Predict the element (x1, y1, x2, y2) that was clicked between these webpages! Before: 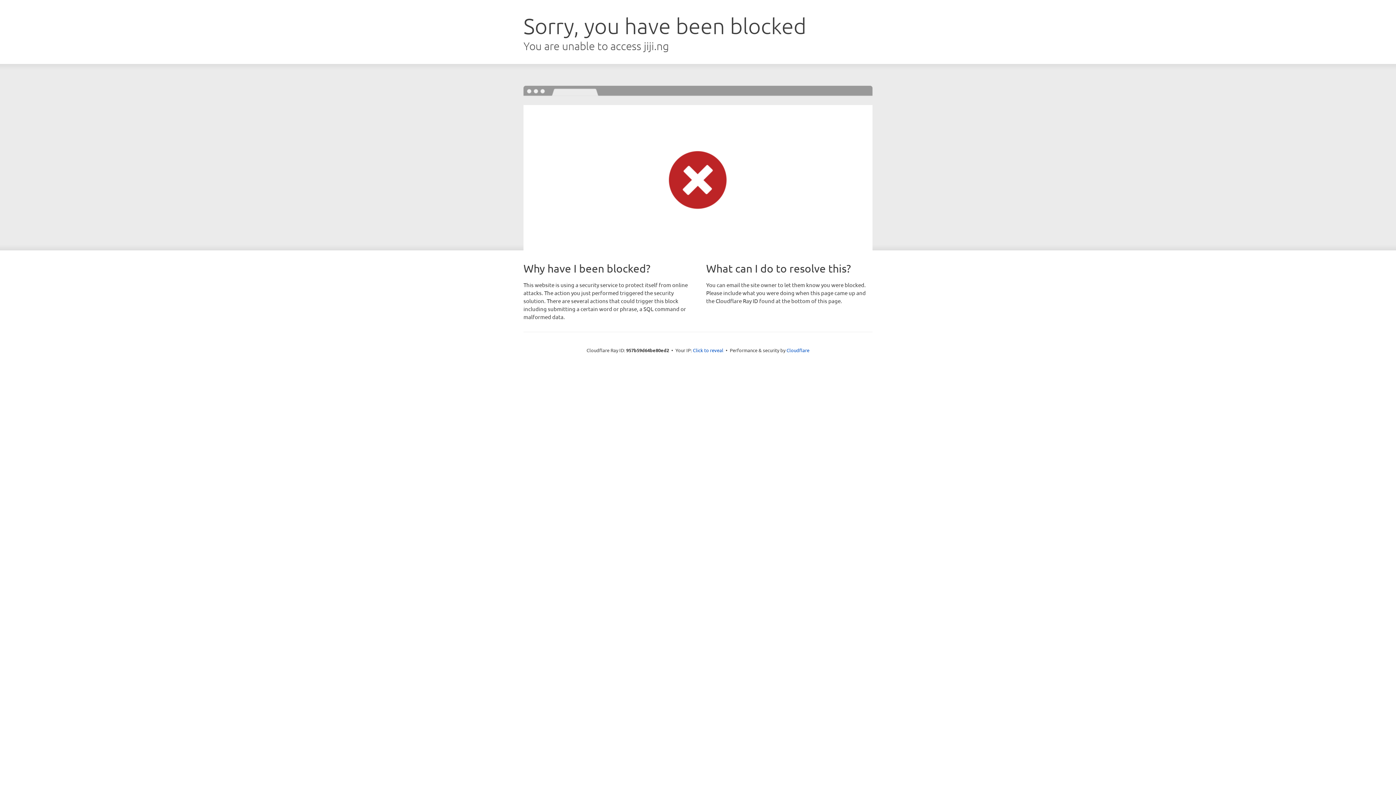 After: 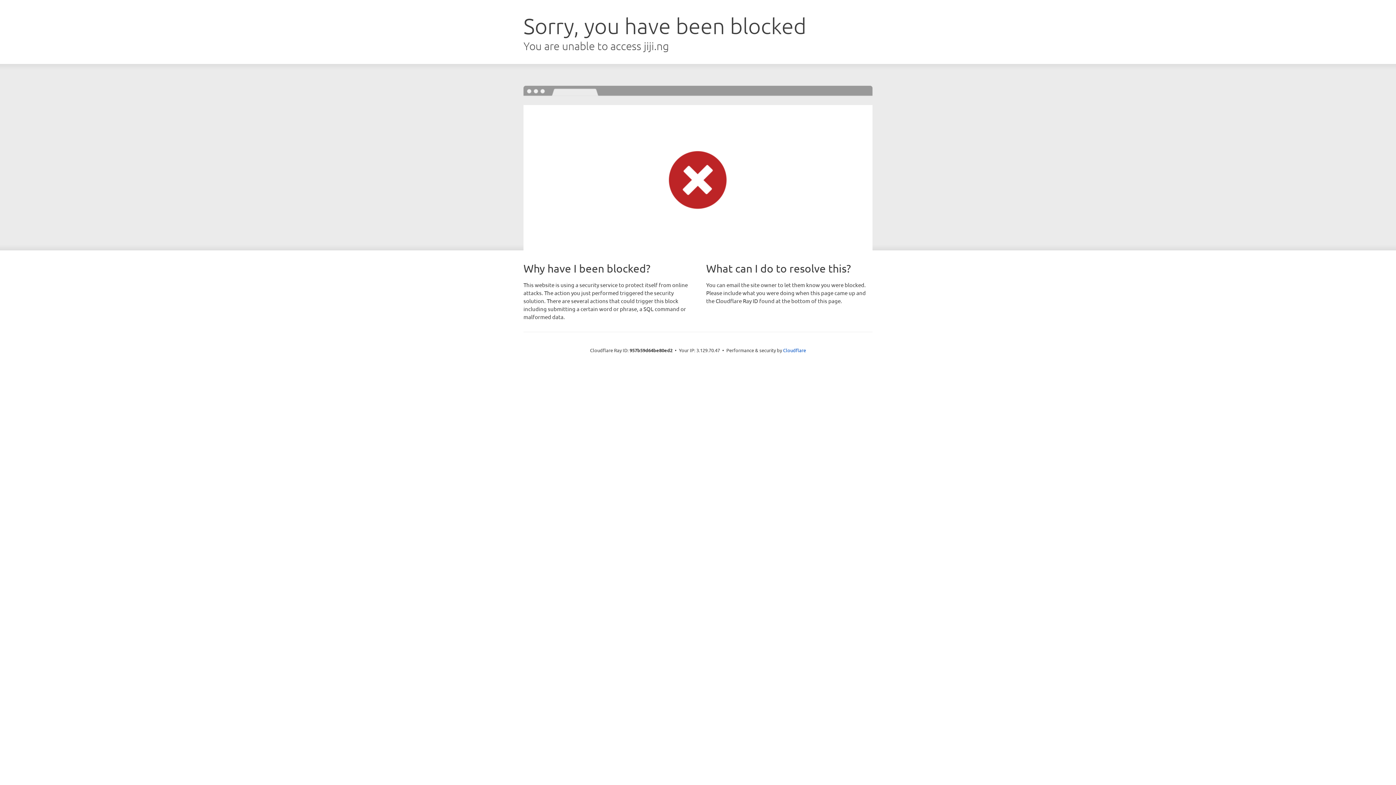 Action: bbox: (693, 346, 723, 353) label: Click to reveal